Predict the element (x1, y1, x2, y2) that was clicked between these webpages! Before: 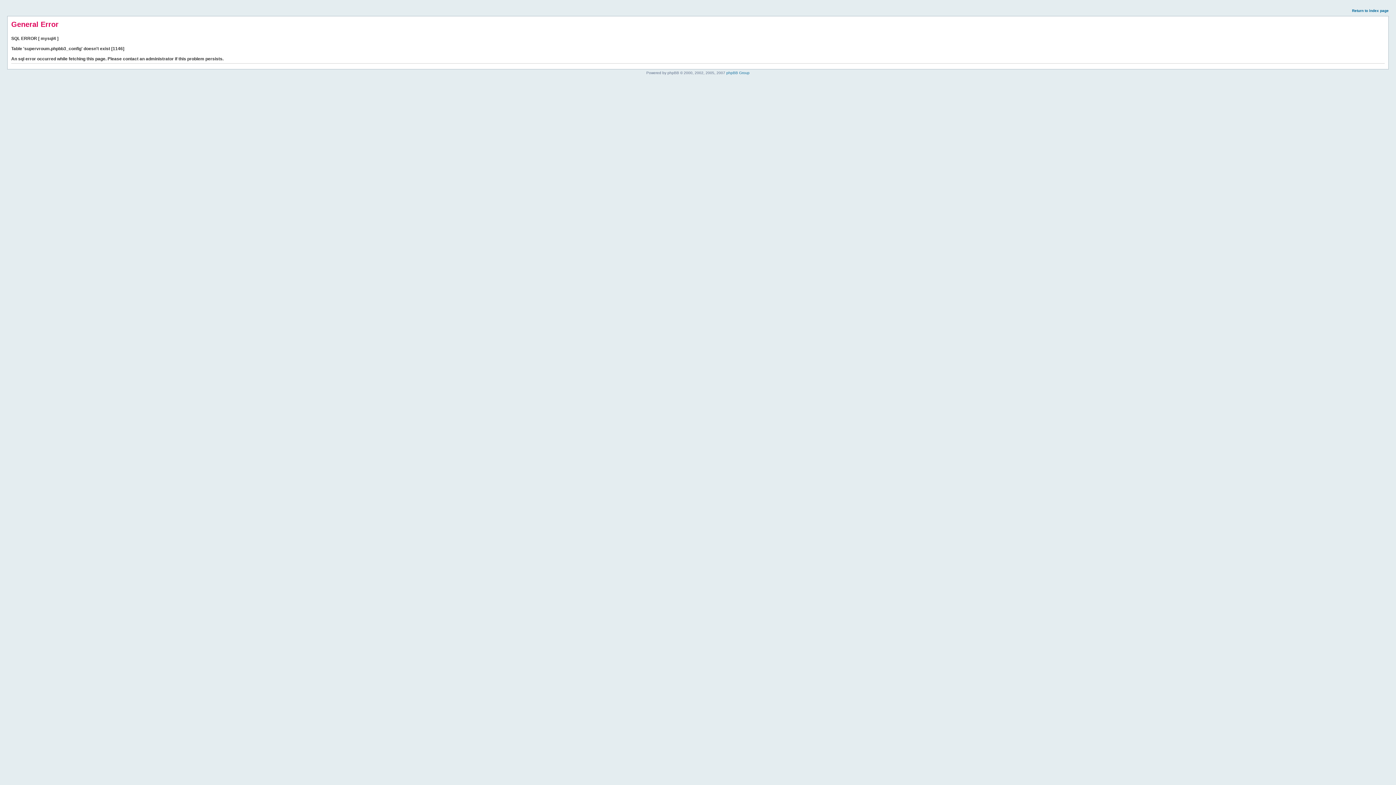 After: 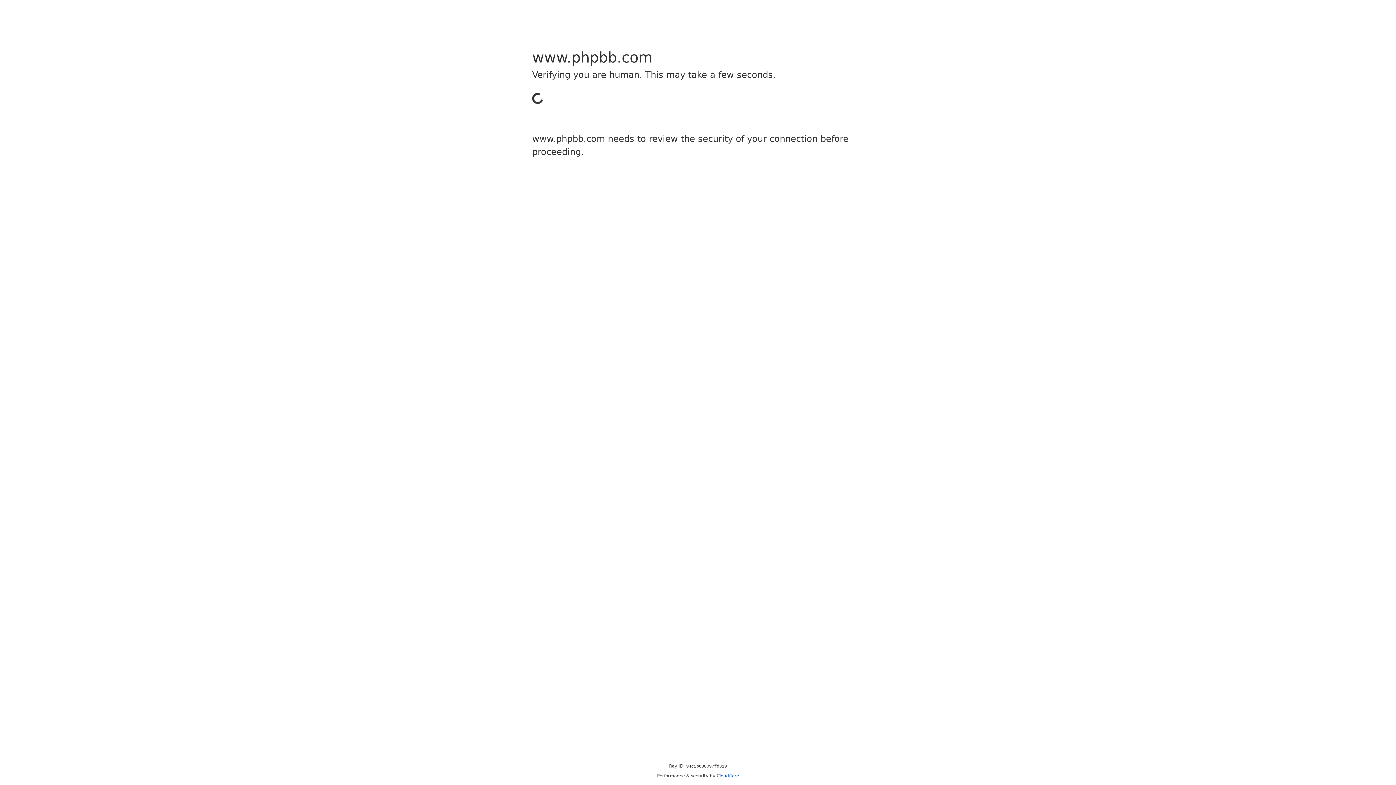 Action: bbox: (726, 70, 749, 74) label: phpBB Group